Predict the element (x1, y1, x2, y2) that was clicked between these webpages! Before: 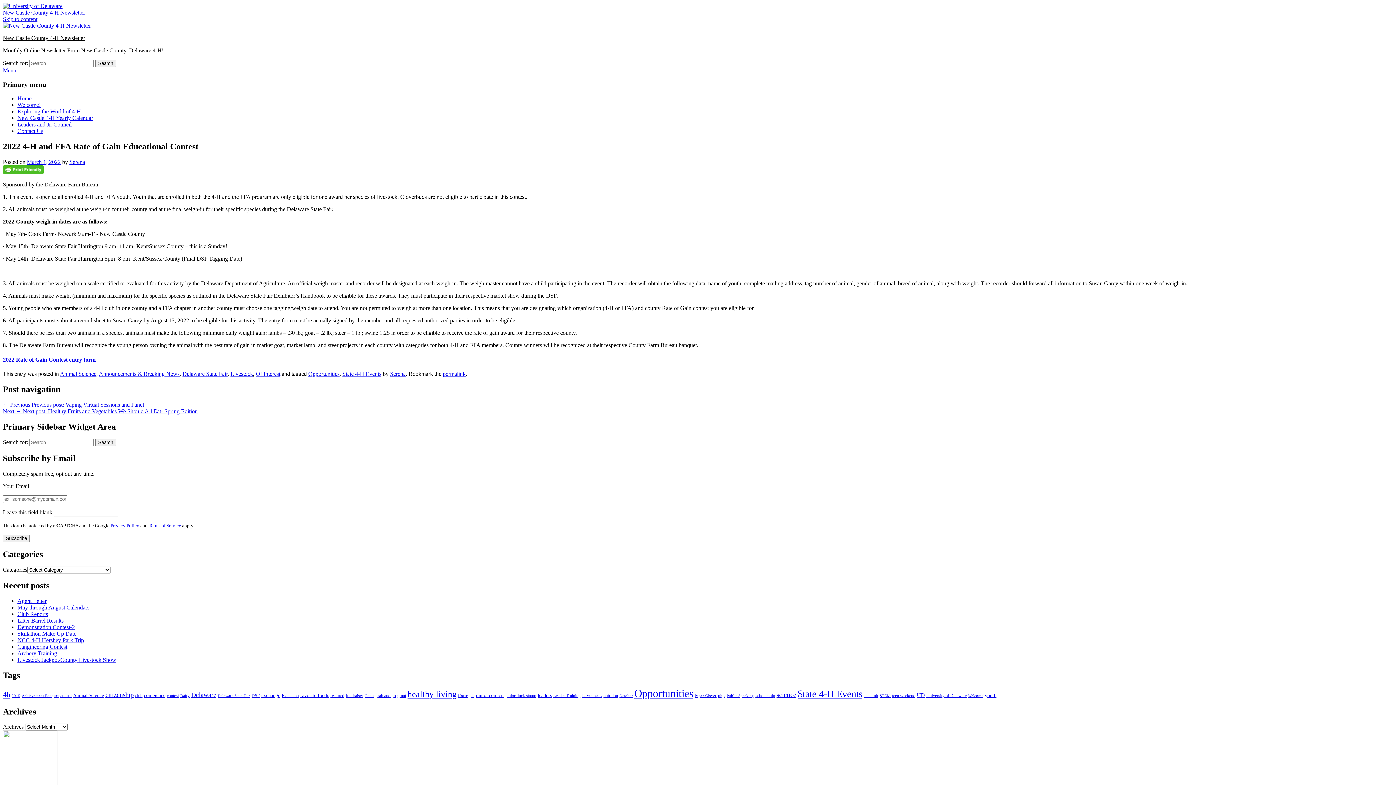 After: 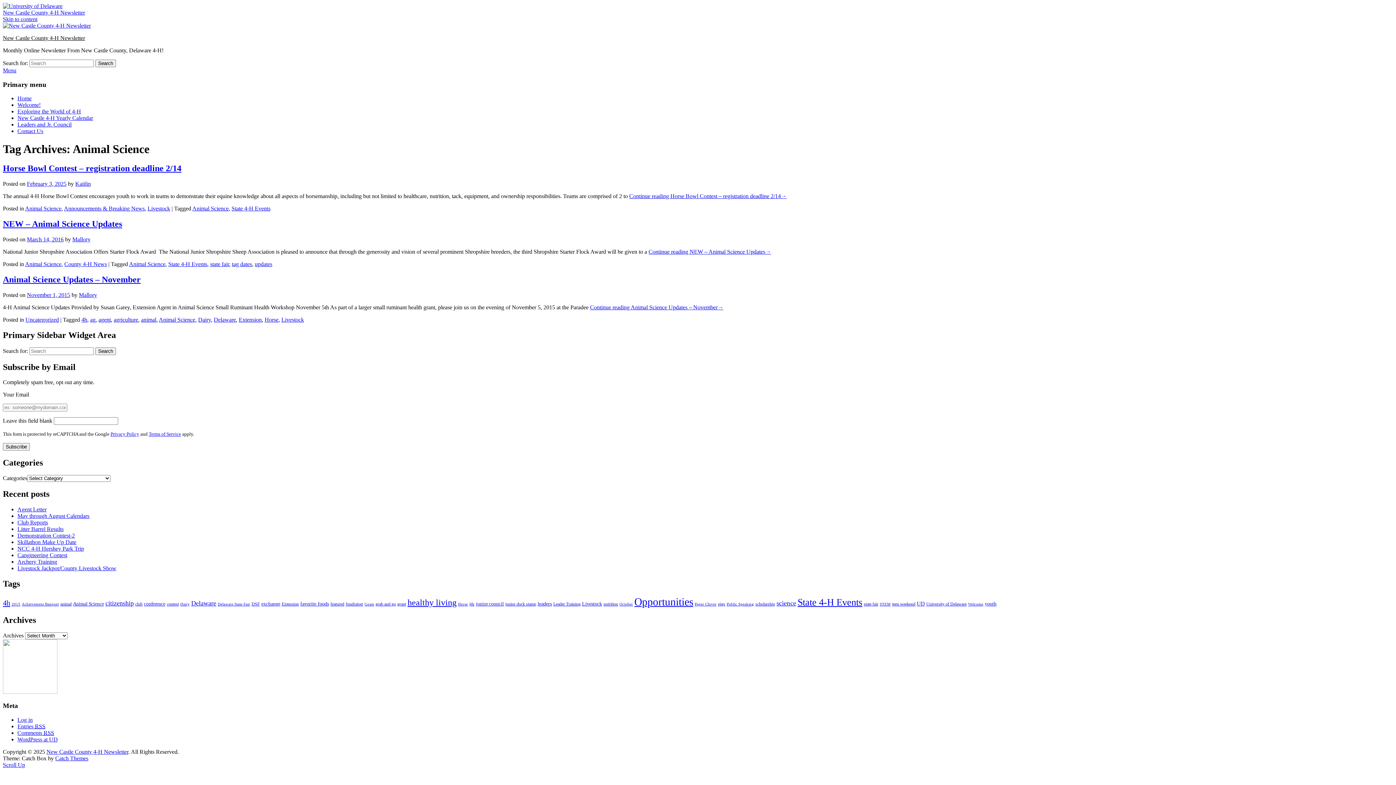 Action: bbox: (73, 692, 104, 698) label: Animal Science (3 items)